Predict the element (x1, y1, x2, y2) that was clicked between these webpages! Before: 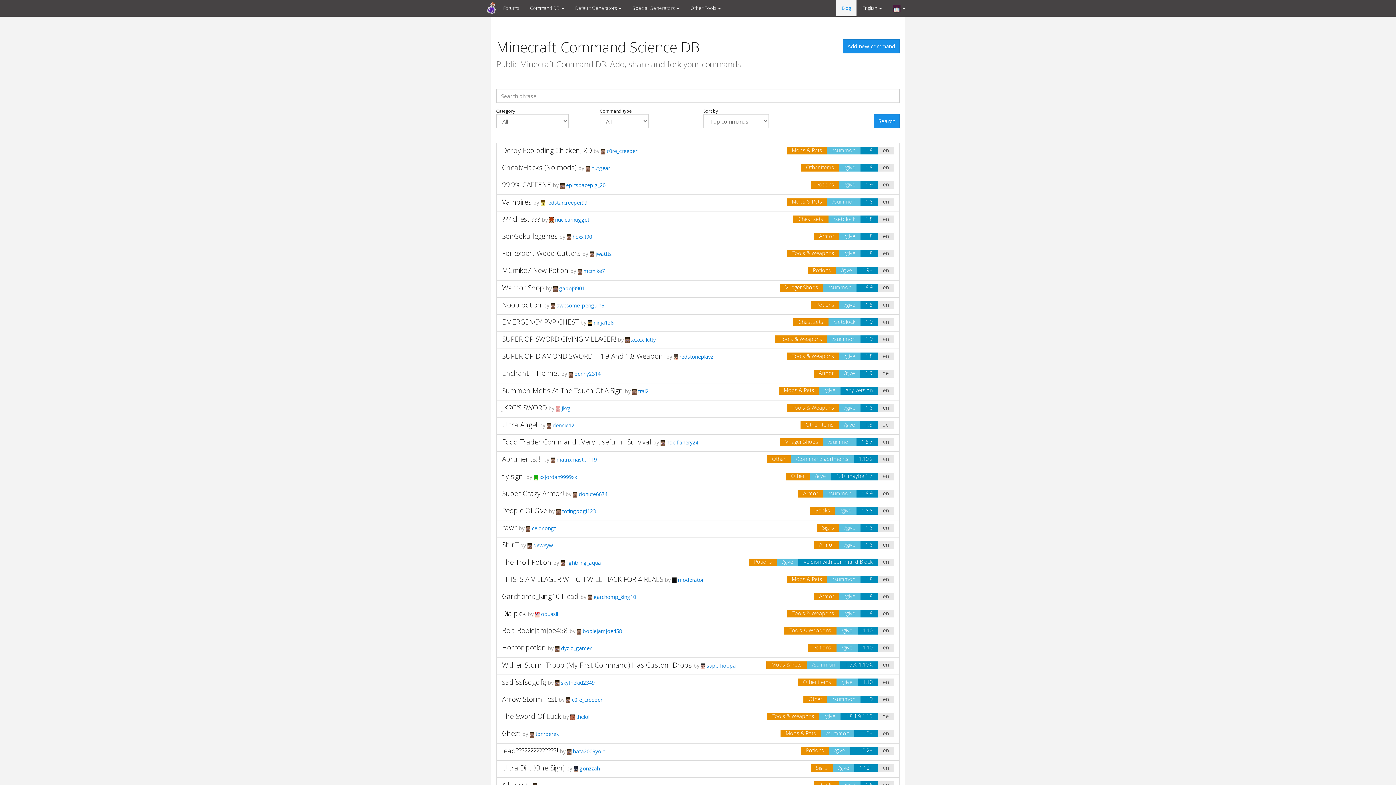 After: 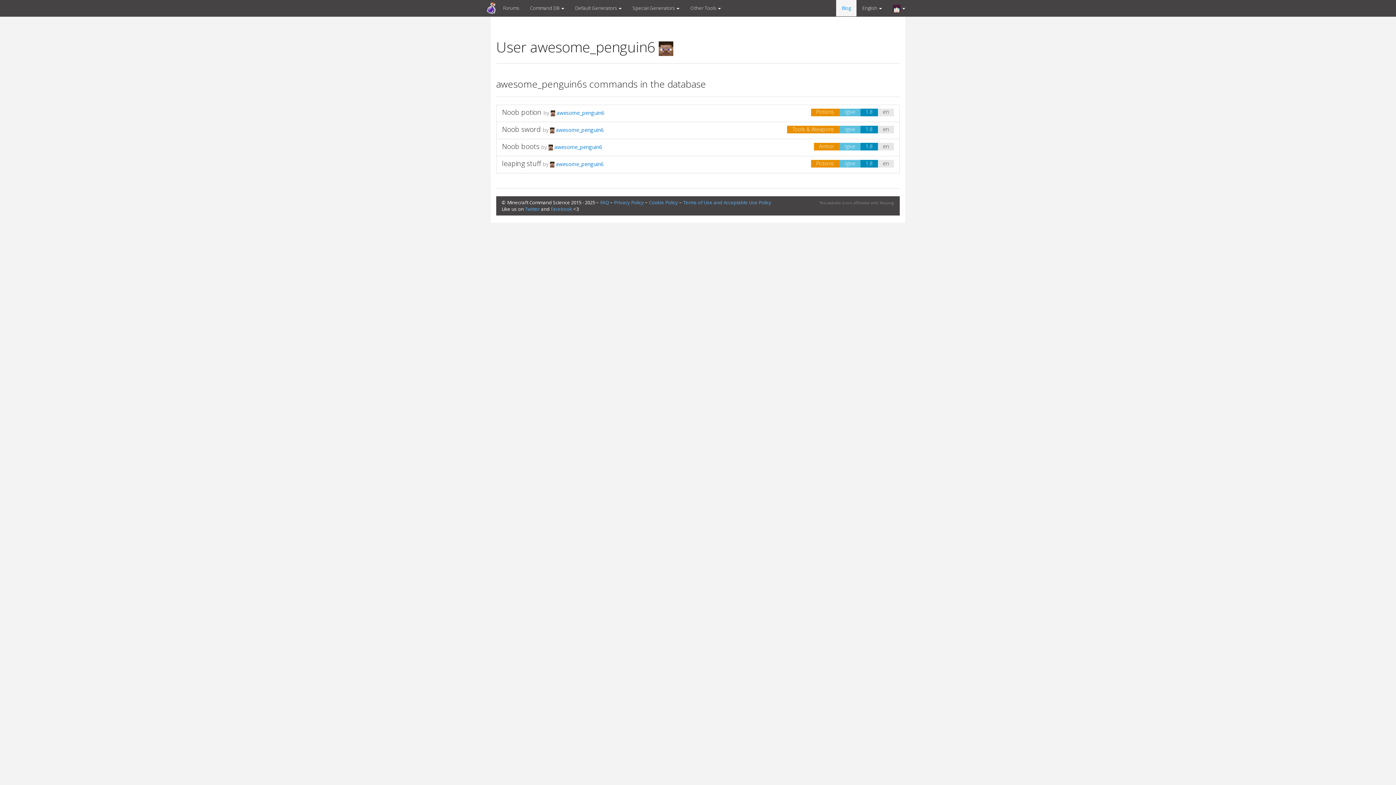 Action: bbox: (550, 302, 604, 308) label:  awesome_penguin6